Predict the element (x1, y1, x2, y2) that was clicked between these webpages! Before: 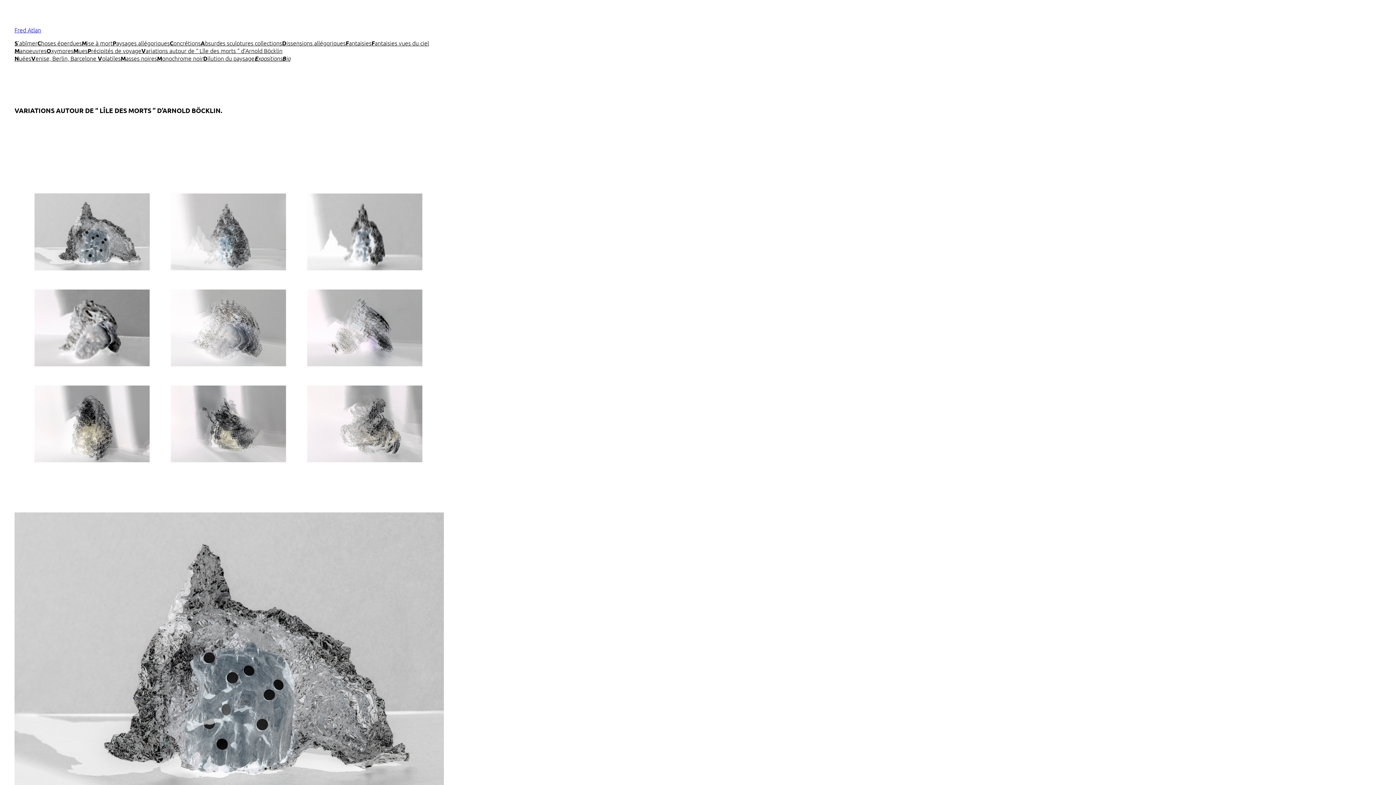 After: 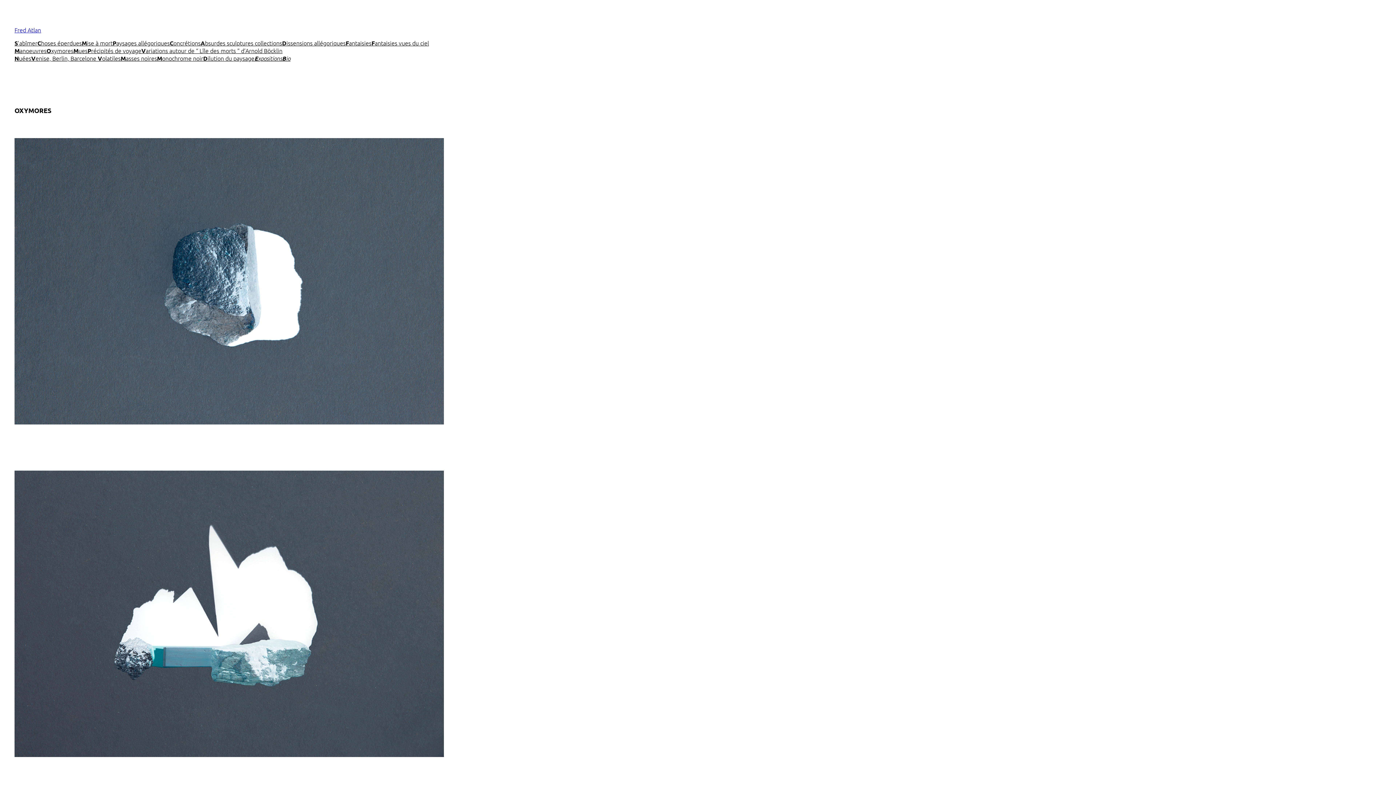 Action: label: Oxymores bbox: (46, 46, 73, 54)